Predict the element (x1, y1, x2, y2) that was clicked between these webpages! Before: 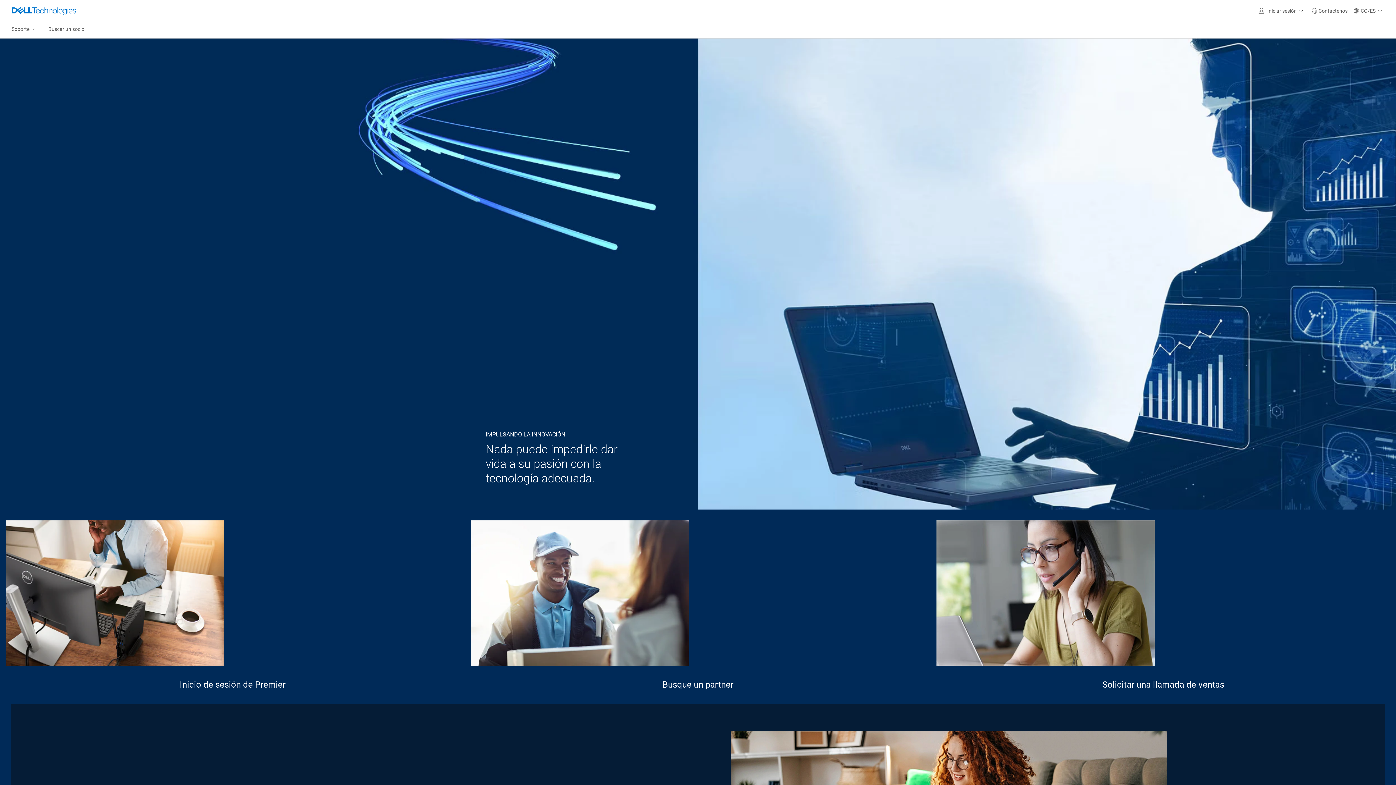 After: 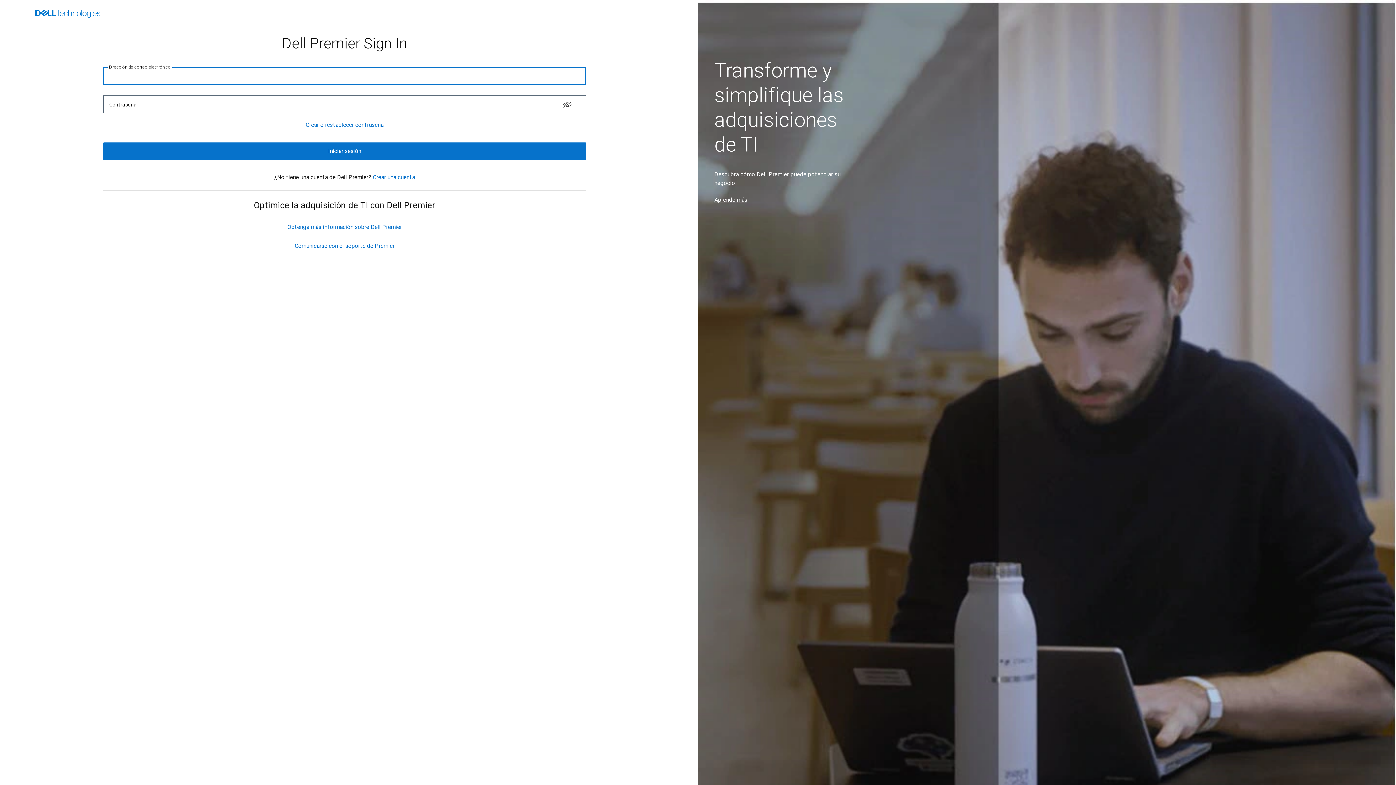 Action: label: Inicio de sesión de Premier bbox: (179, 680, 285, 690)